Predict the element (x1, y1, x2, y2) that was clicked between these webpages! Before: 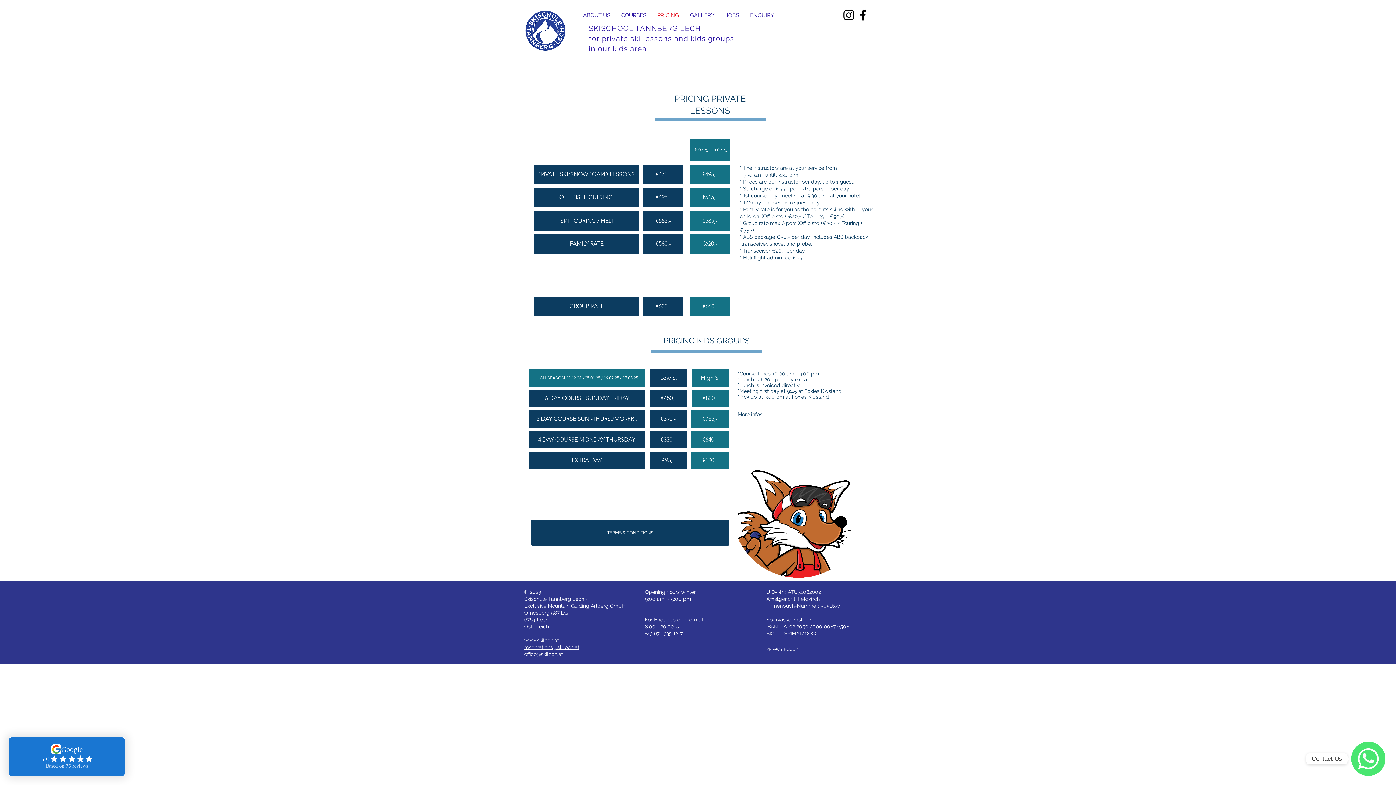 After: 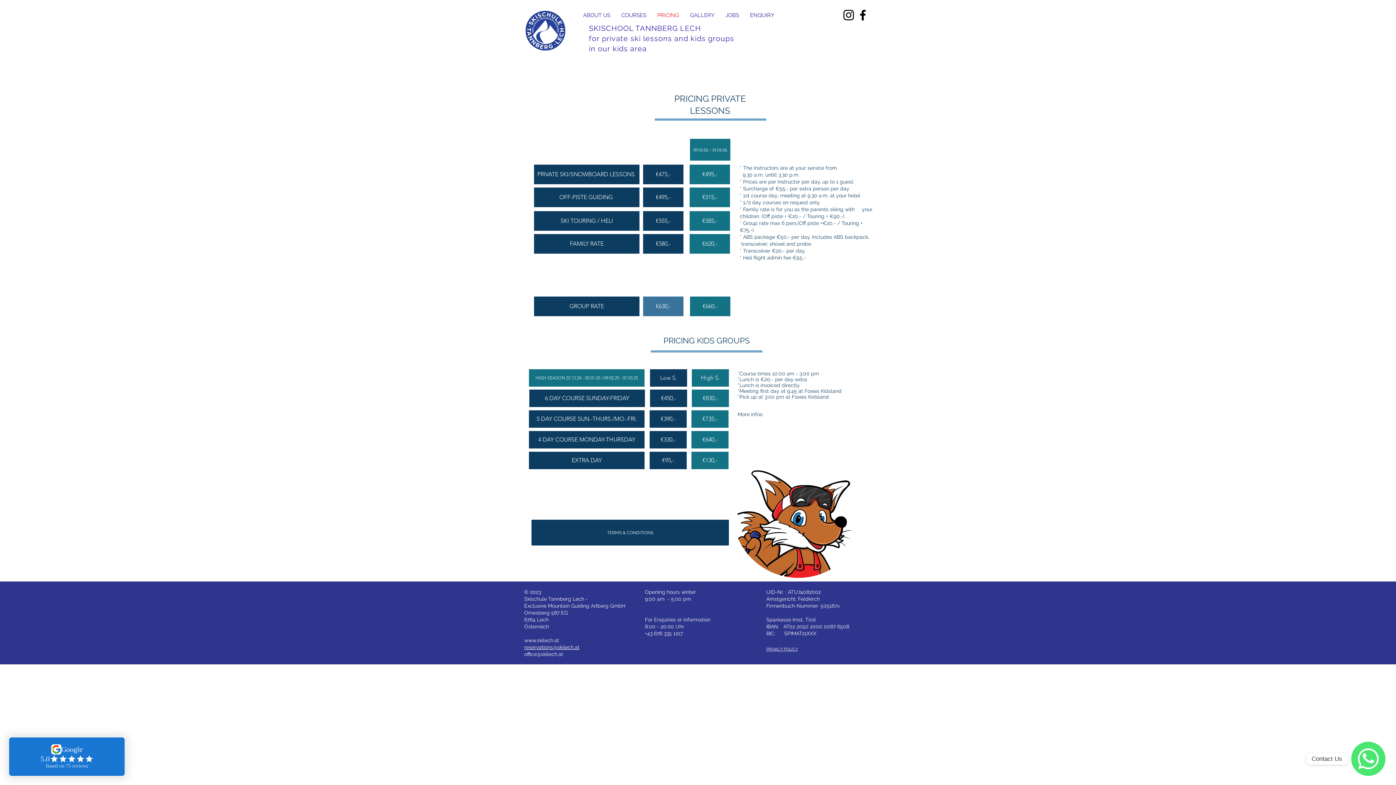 Action: label: €630,- bbox: (643, 296, 683, 316)